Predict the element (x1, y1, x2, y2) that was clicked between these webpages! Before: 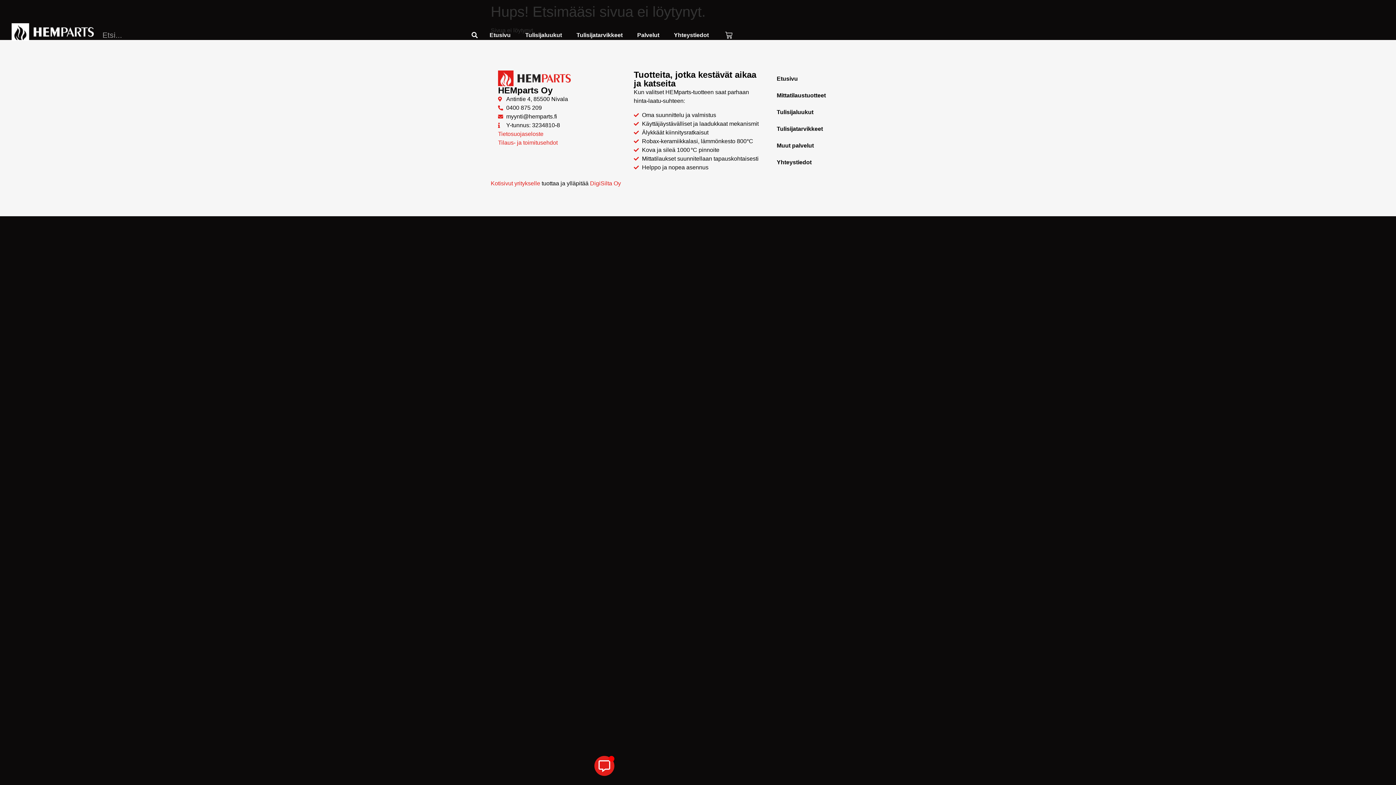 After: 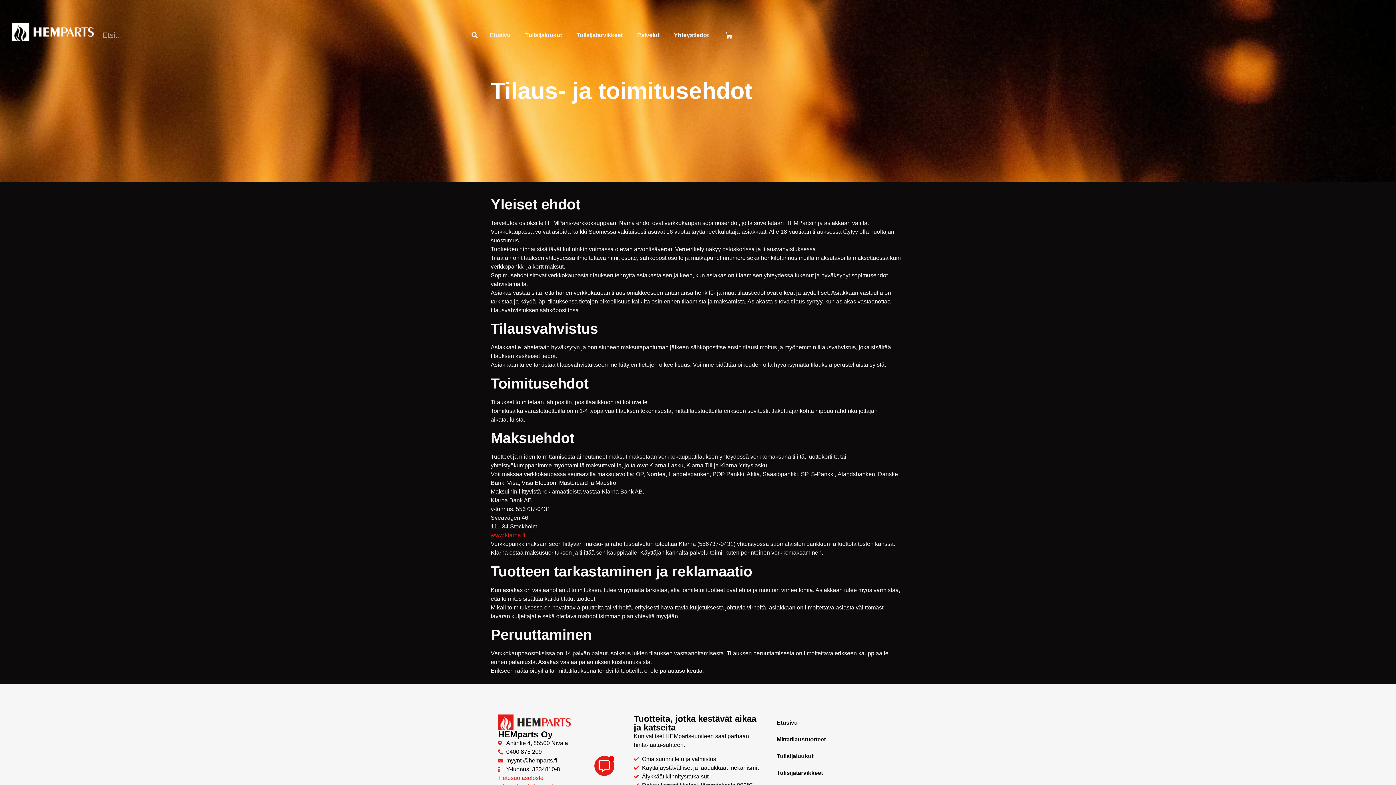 Action: label: Tilaus- ja toimitusehdot bbox: (498, 139, 557, 145)